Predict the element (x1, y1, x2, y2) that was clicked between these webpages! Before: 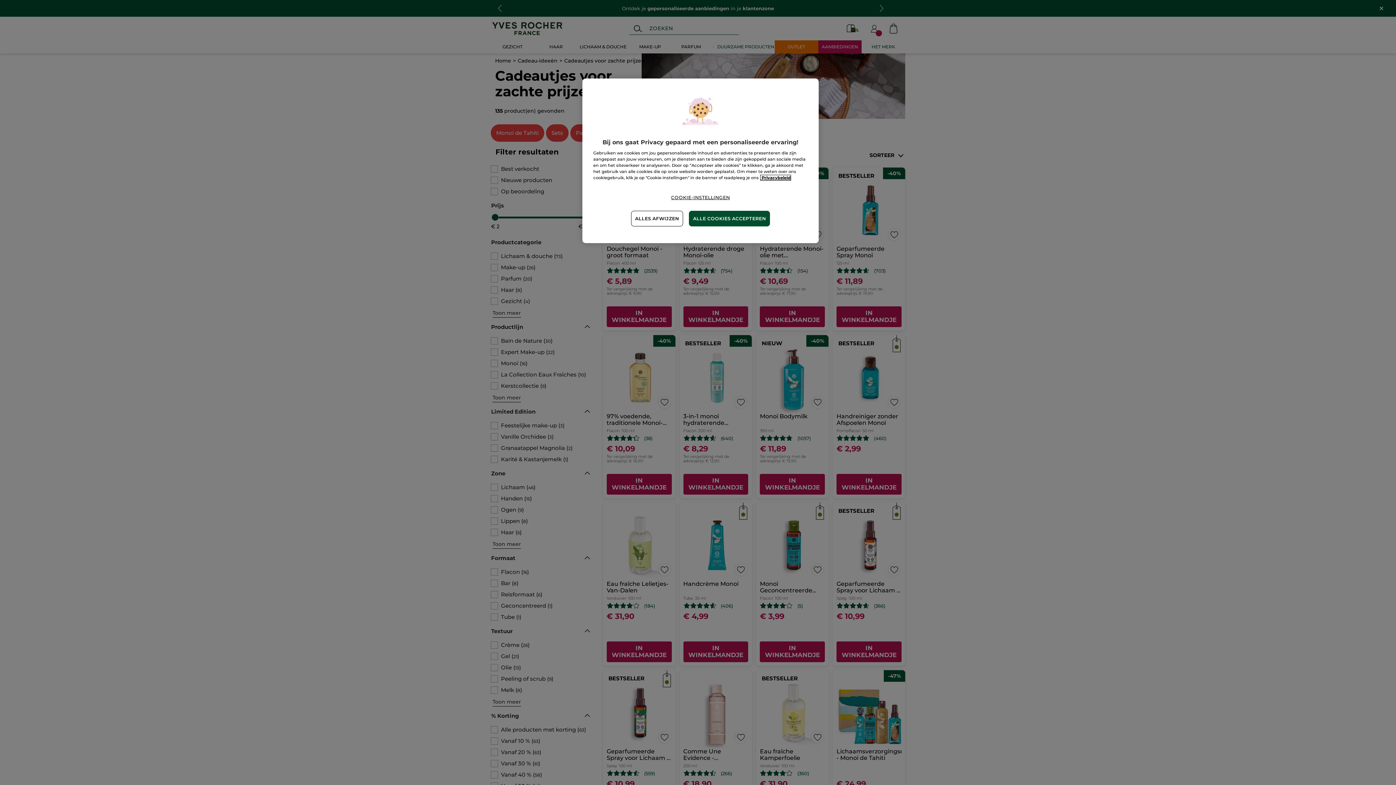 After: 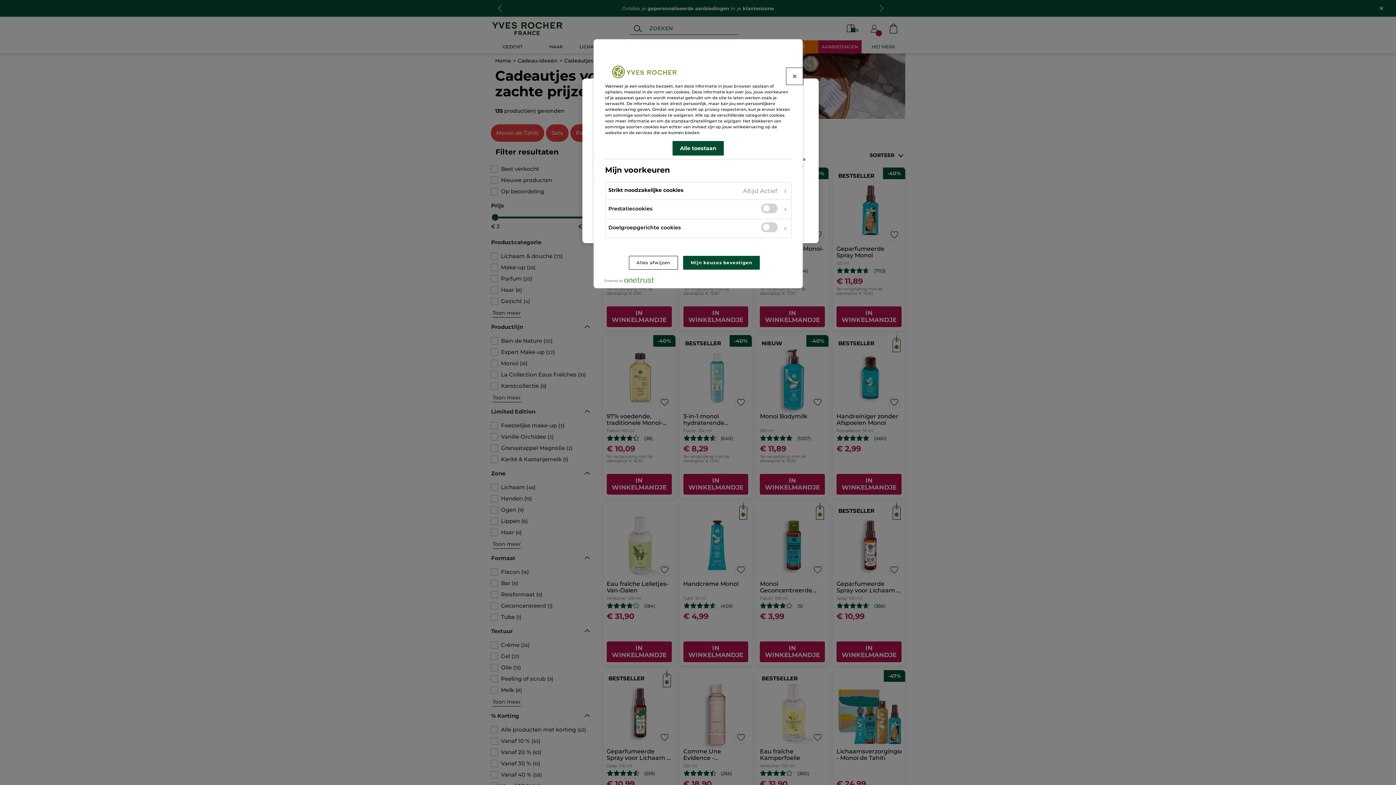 Action: bbox: (671, 190, 730, 205) label: COOKIE-INSTELLINGEN